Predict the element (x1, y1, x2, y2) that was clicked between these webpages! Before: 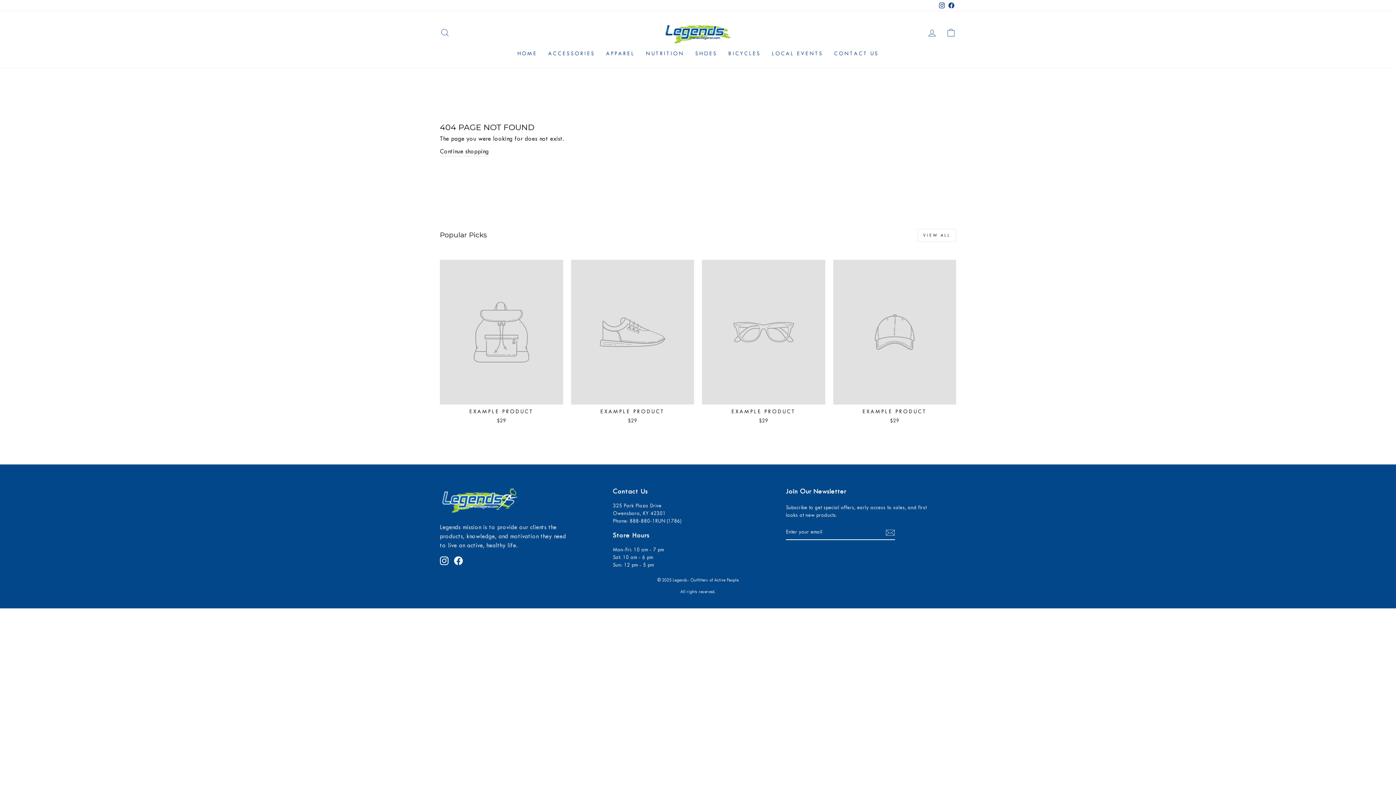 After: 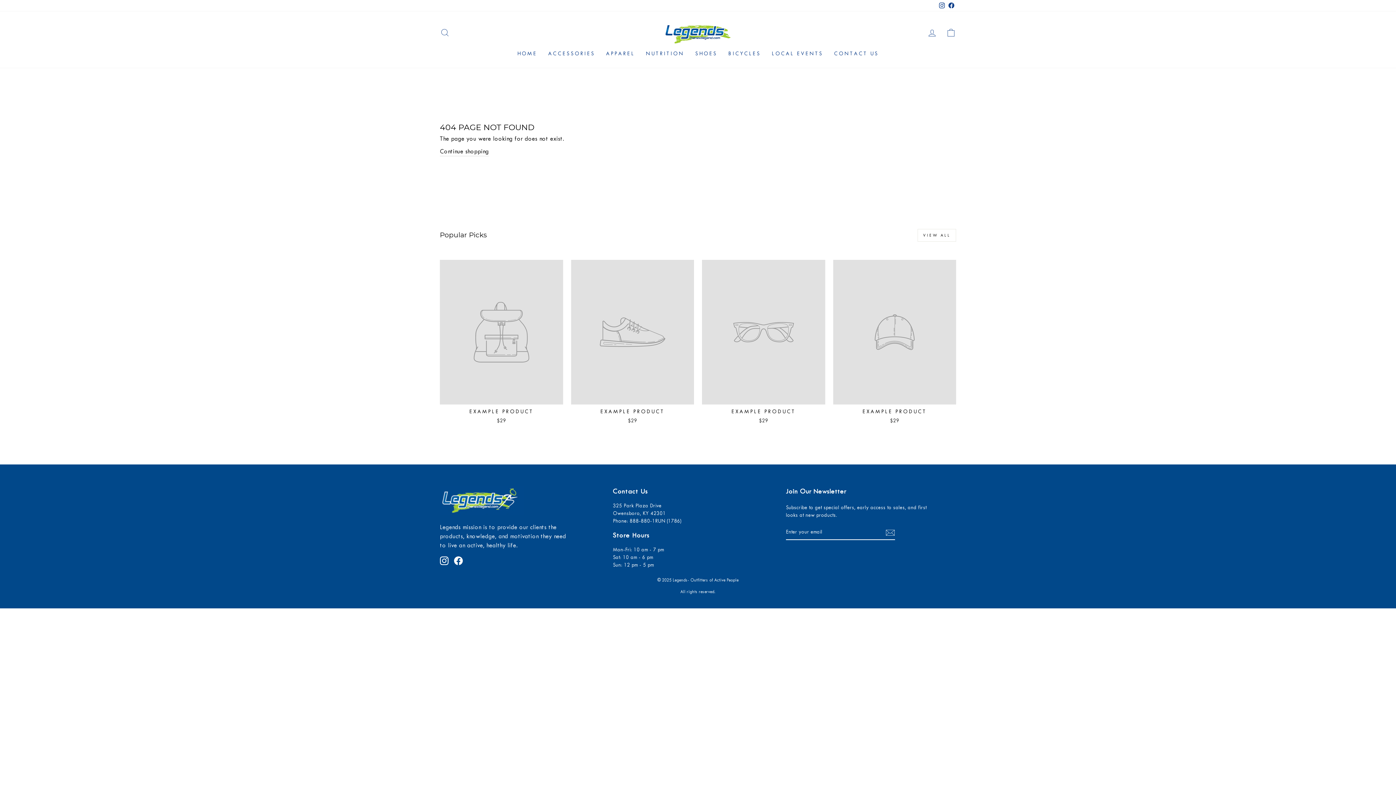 Action: label: EXAMPLE PRODUCT
$29 bbox: (571, 259, 694, 426)